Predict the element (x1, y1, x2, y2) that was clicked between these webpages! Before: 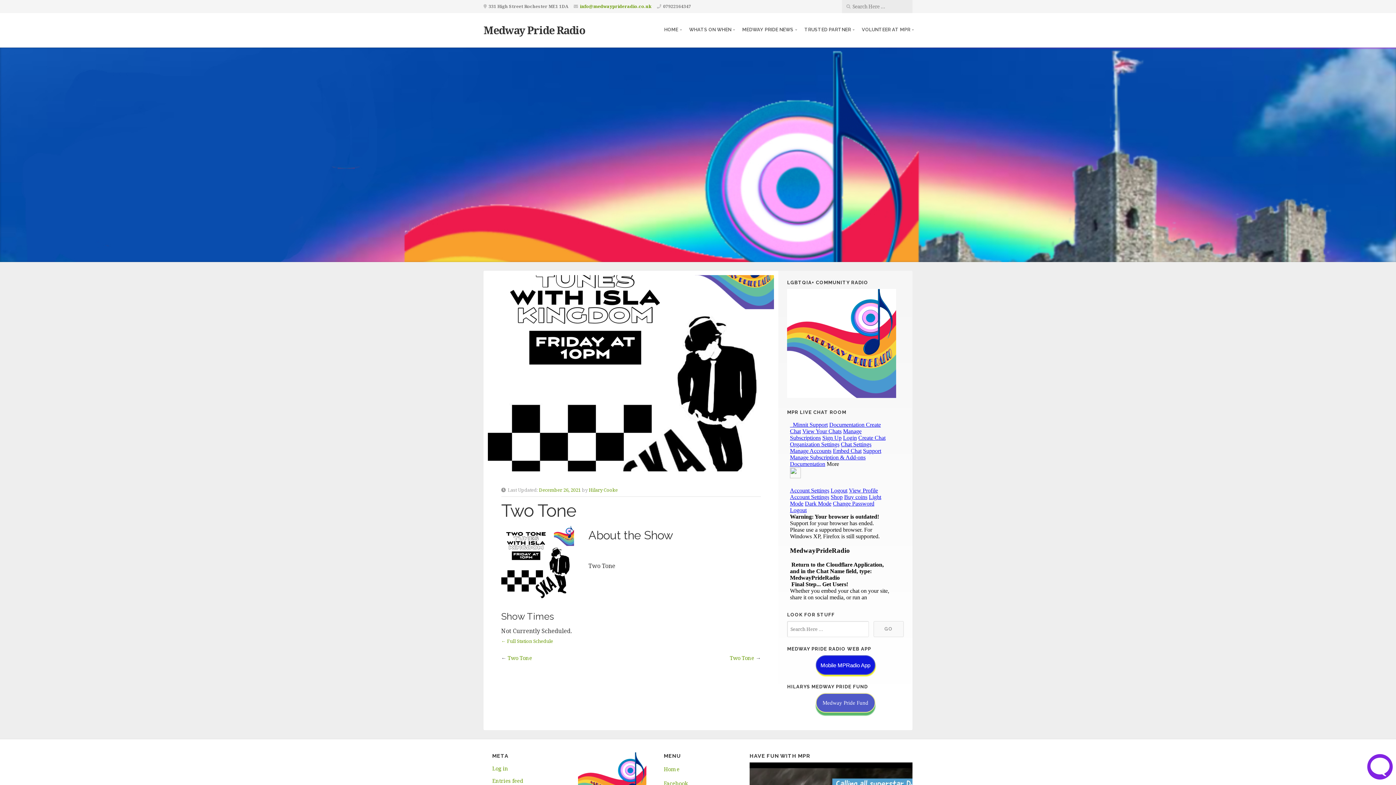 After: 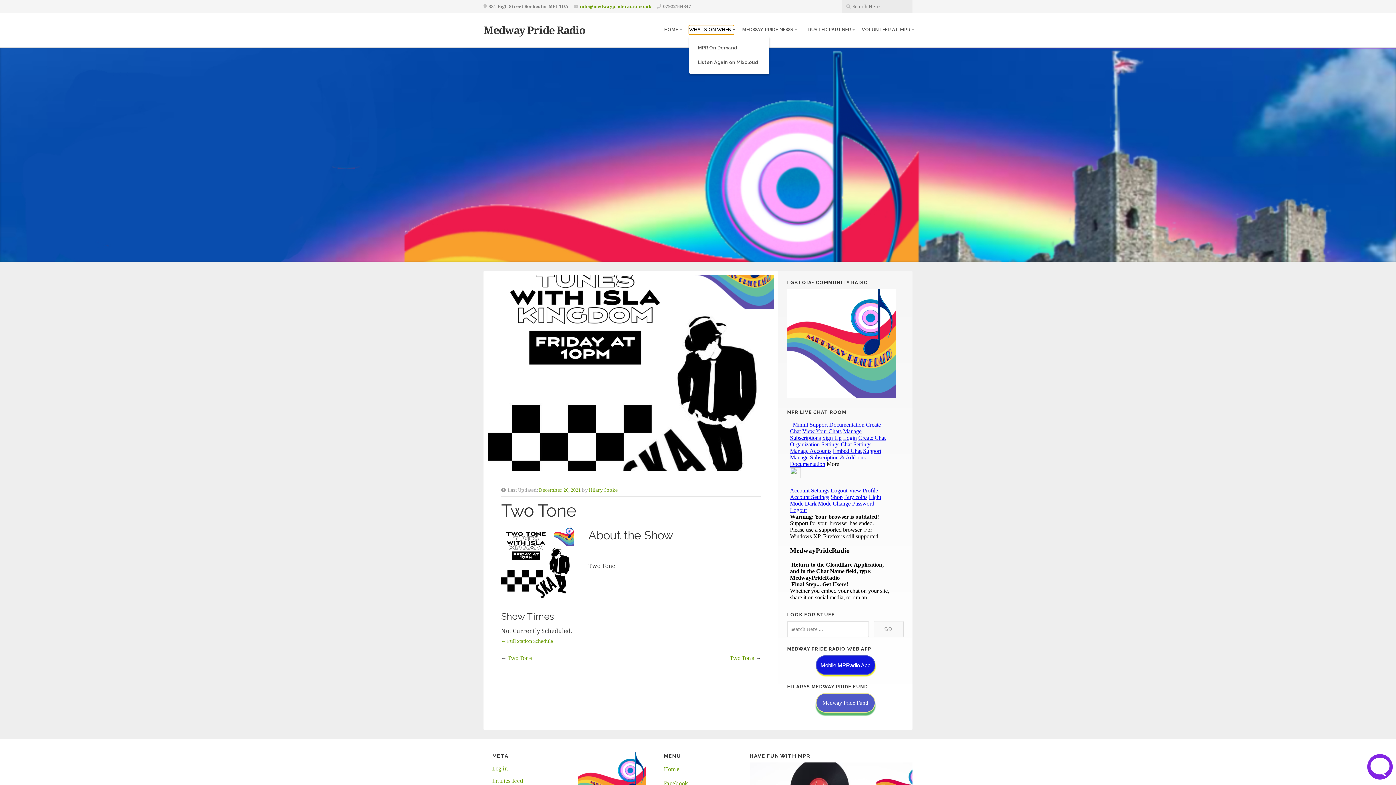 Action: label: WHATS ON WHEN bbox: (689, 25, 733, 34)